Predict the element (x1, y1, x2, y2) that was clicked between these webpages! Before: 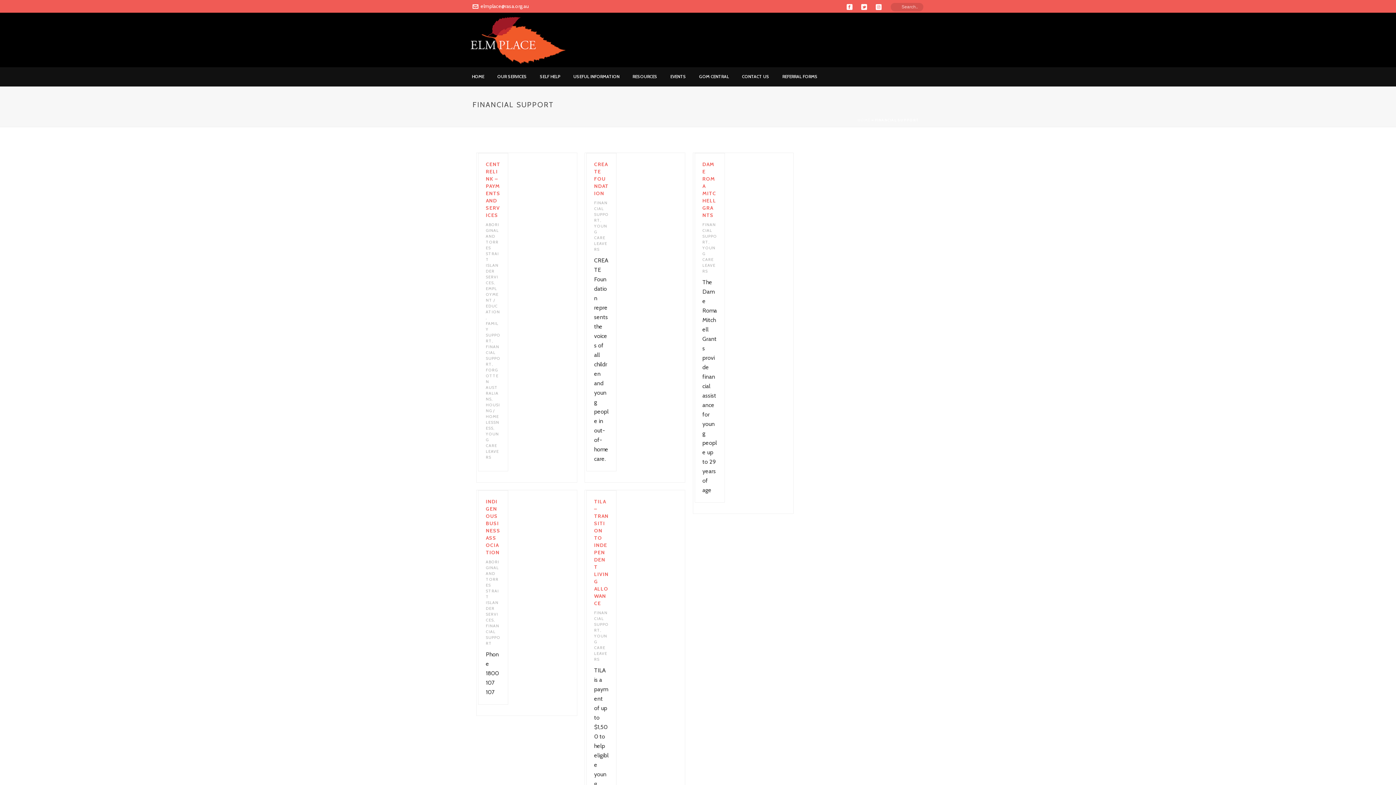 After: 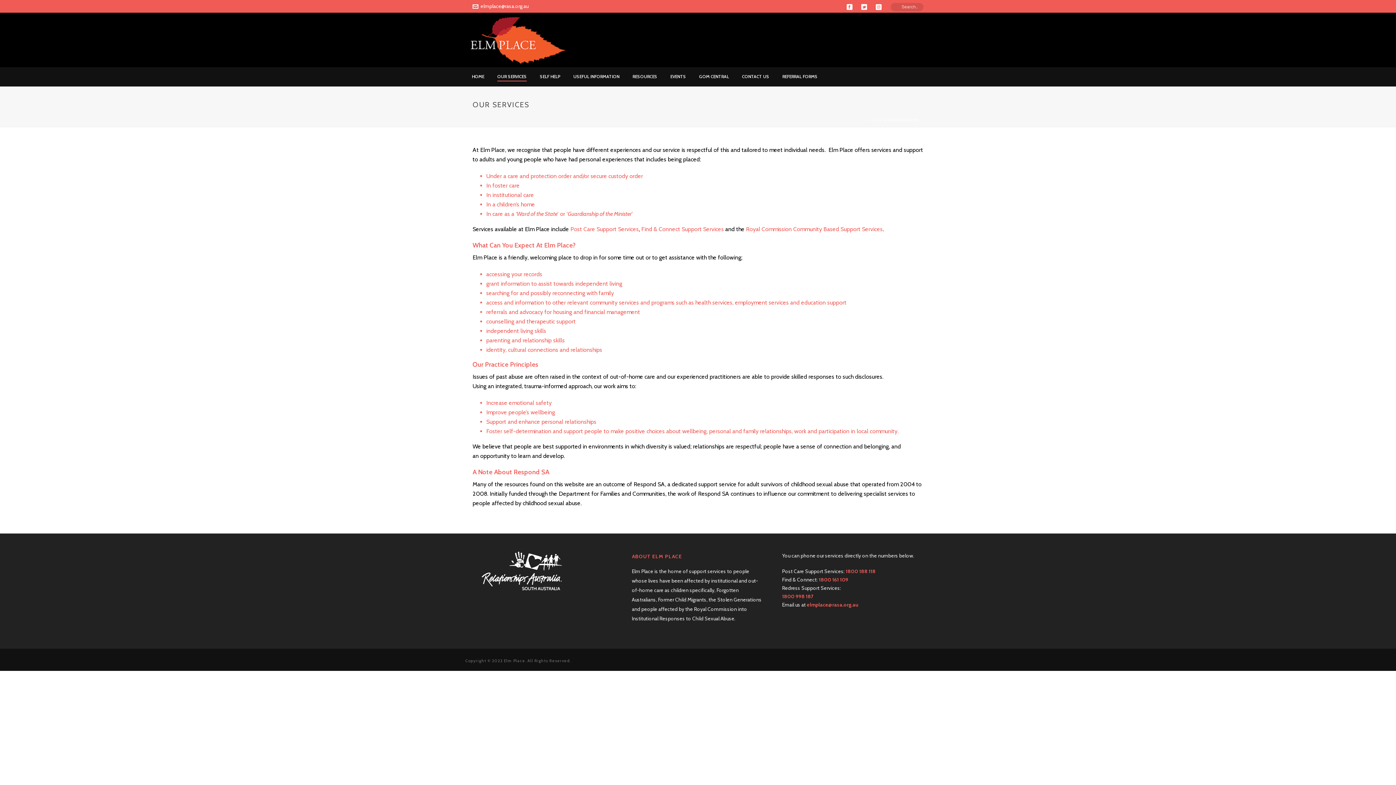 Action: bbox: (490, 67, 533, 86) label: OUR SERVICES